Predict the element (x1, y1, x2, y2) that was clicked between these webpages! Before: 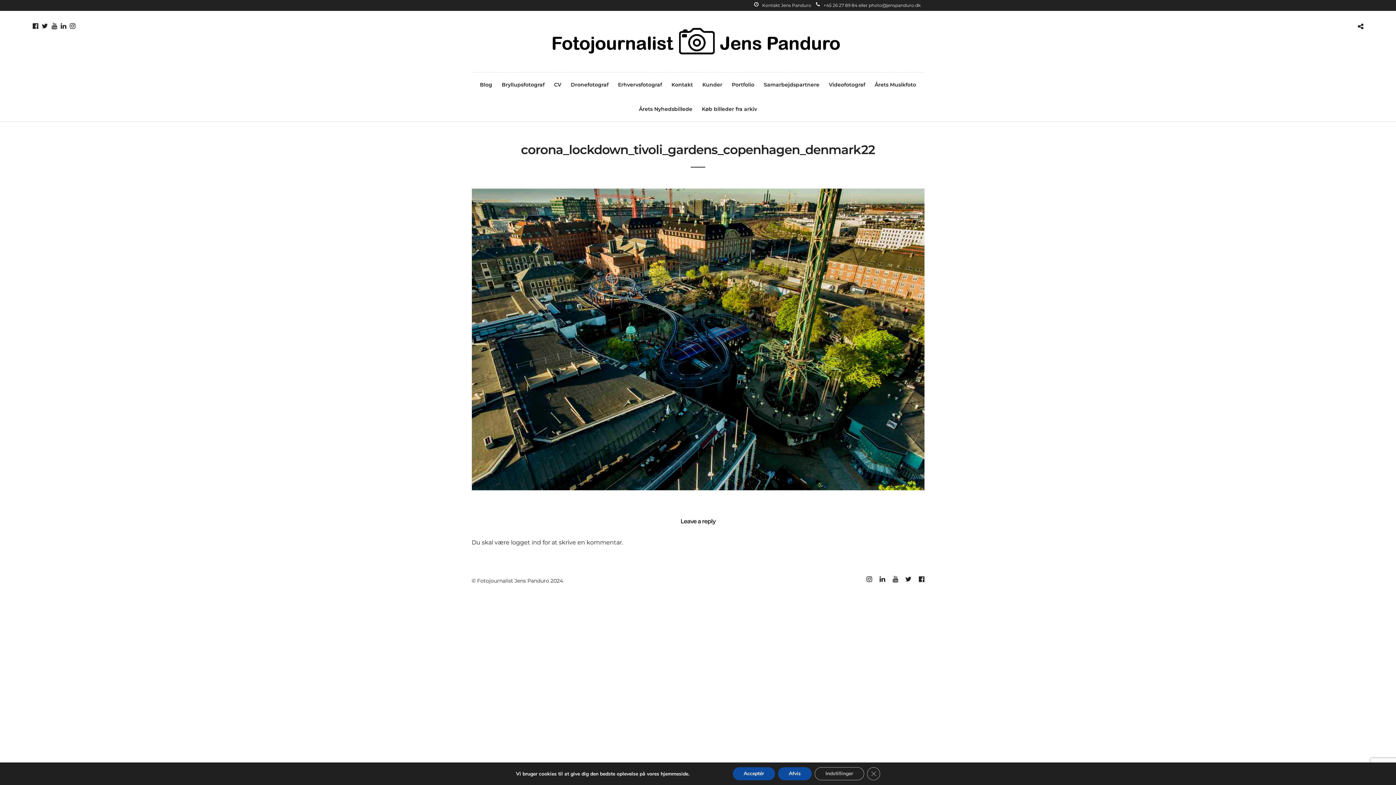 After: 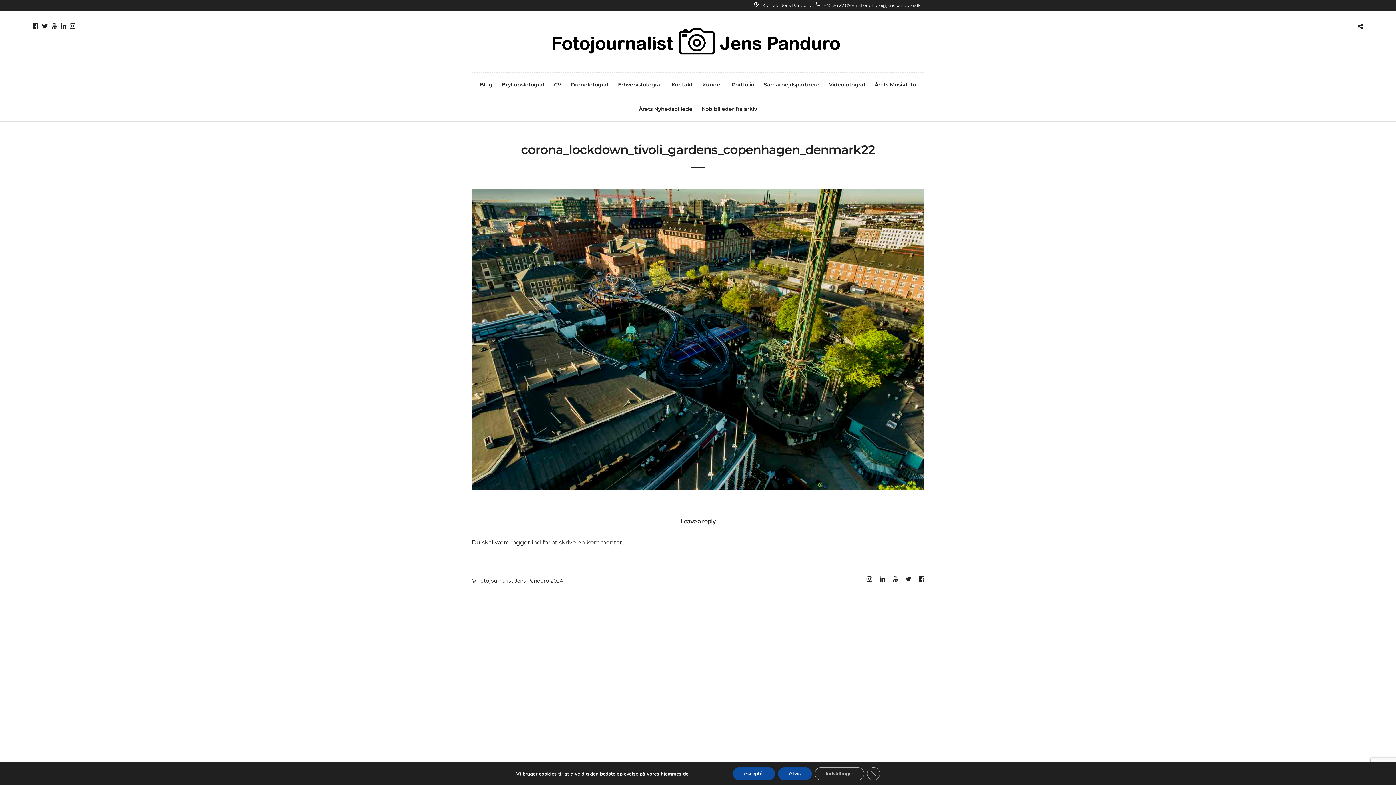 Action: bbox: (892, 576, 898, 583)